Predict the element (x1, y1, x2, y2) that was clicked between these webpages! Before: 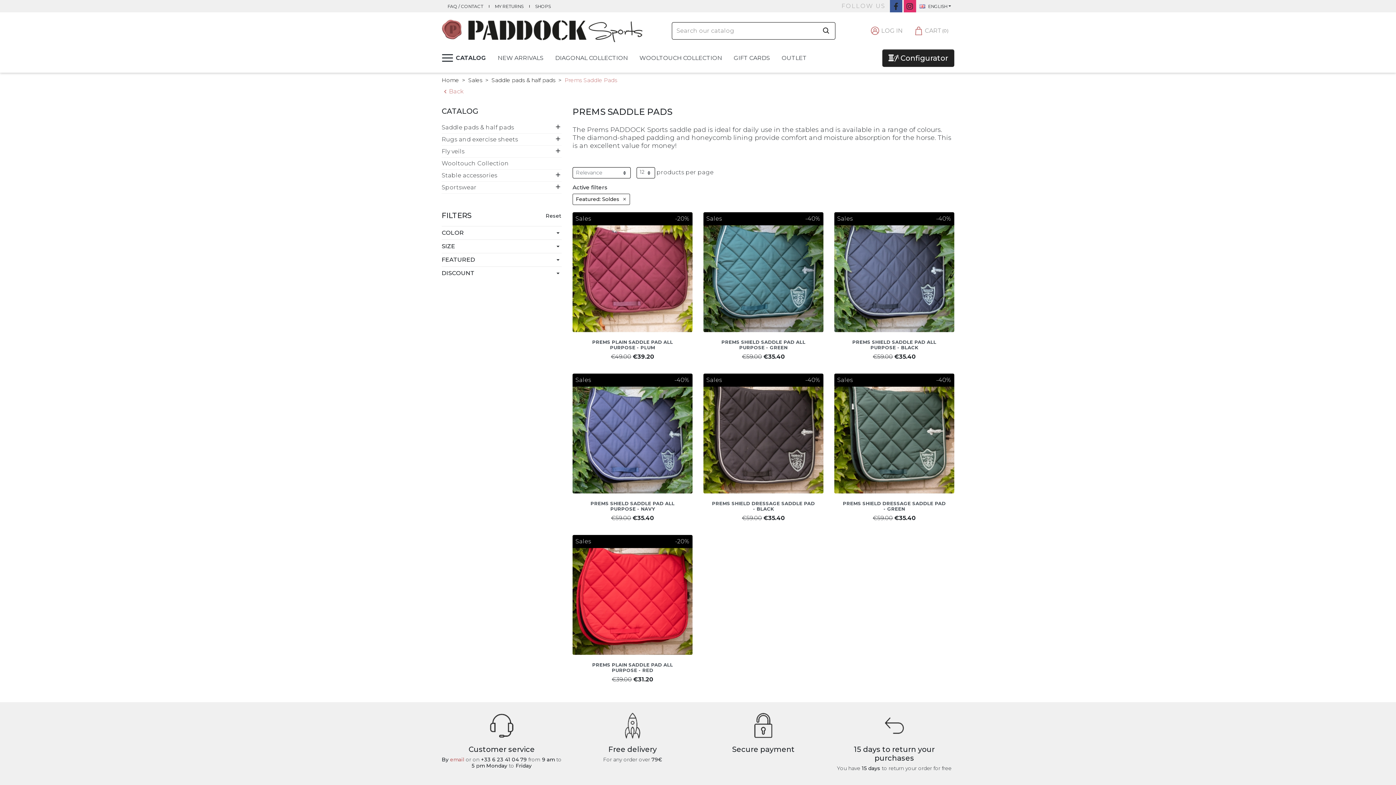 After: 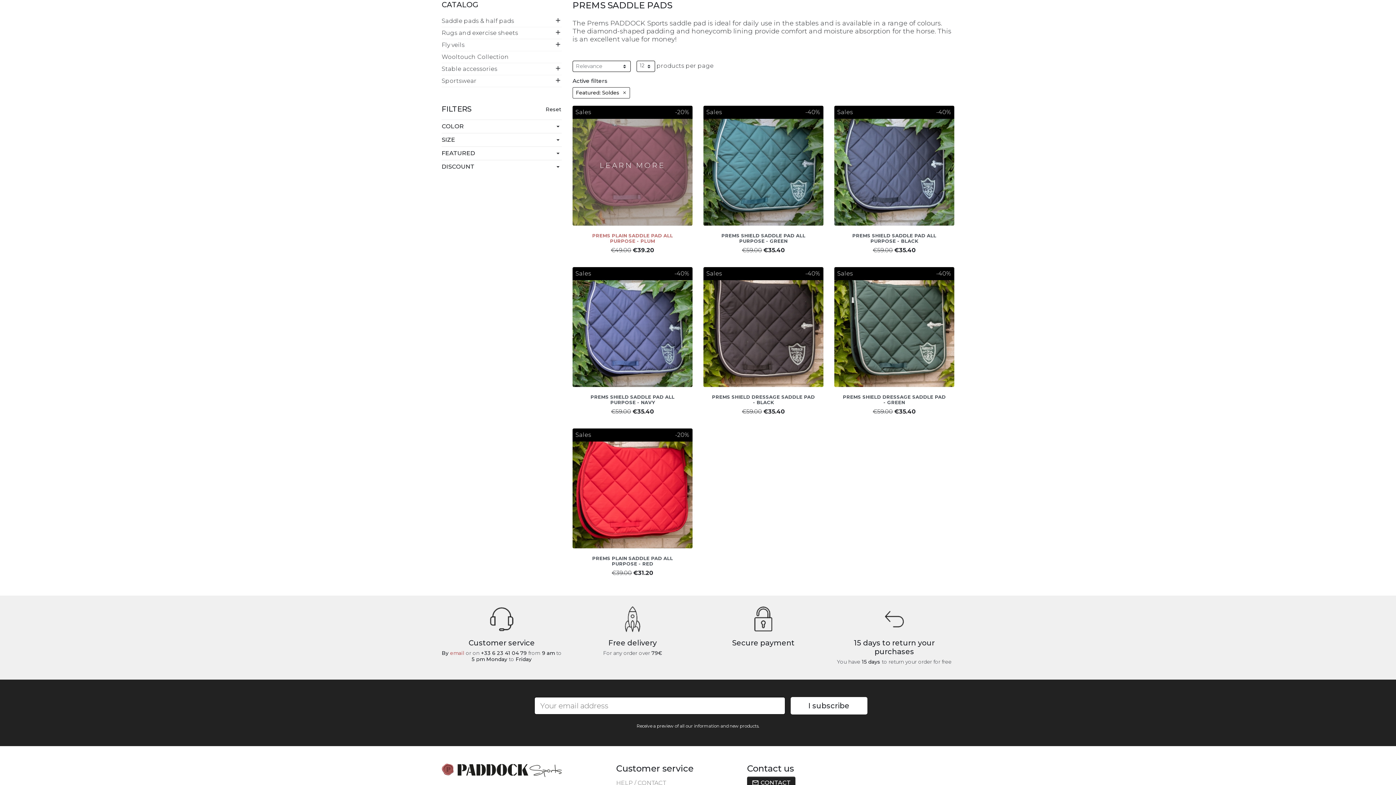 Action: label: Featured: Soldes
 bbox: (572, 193, 630, 205)